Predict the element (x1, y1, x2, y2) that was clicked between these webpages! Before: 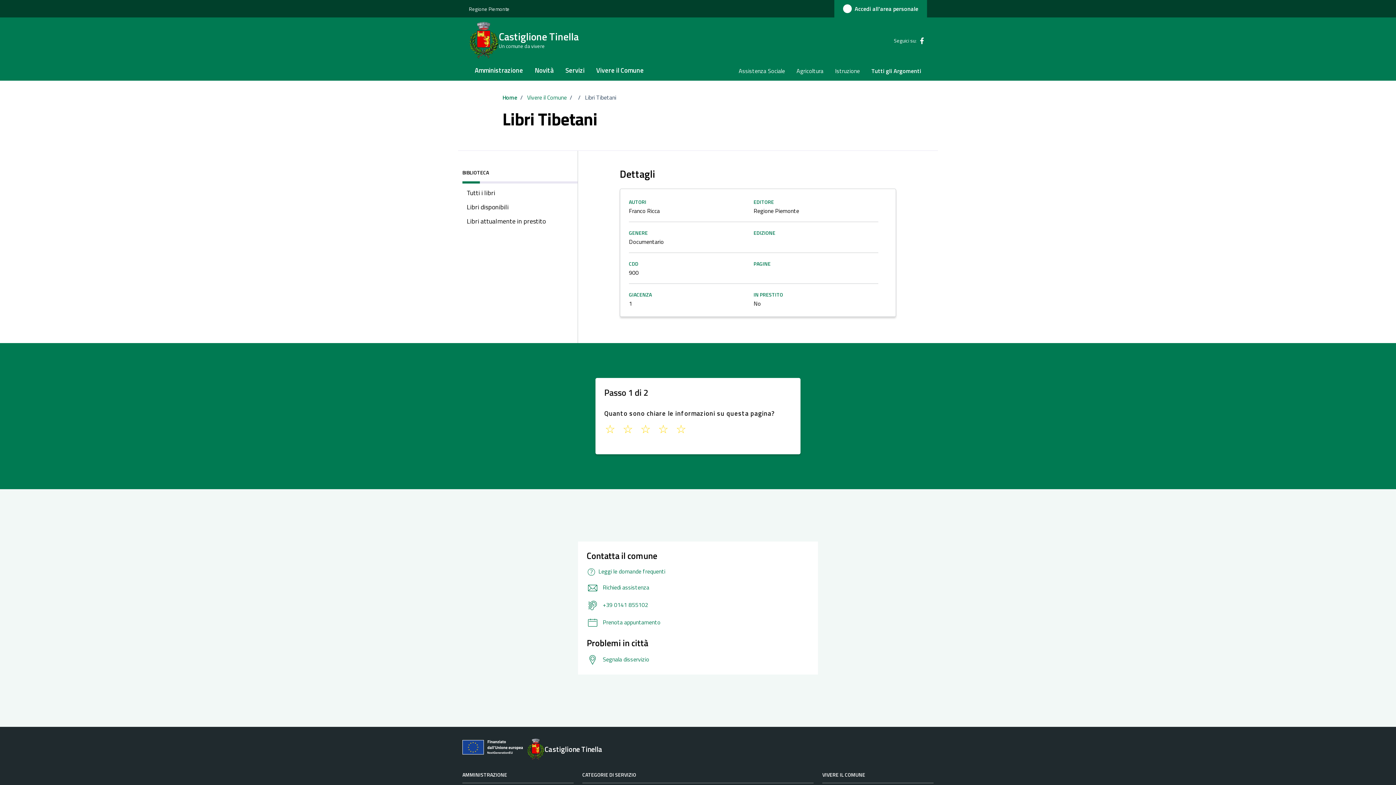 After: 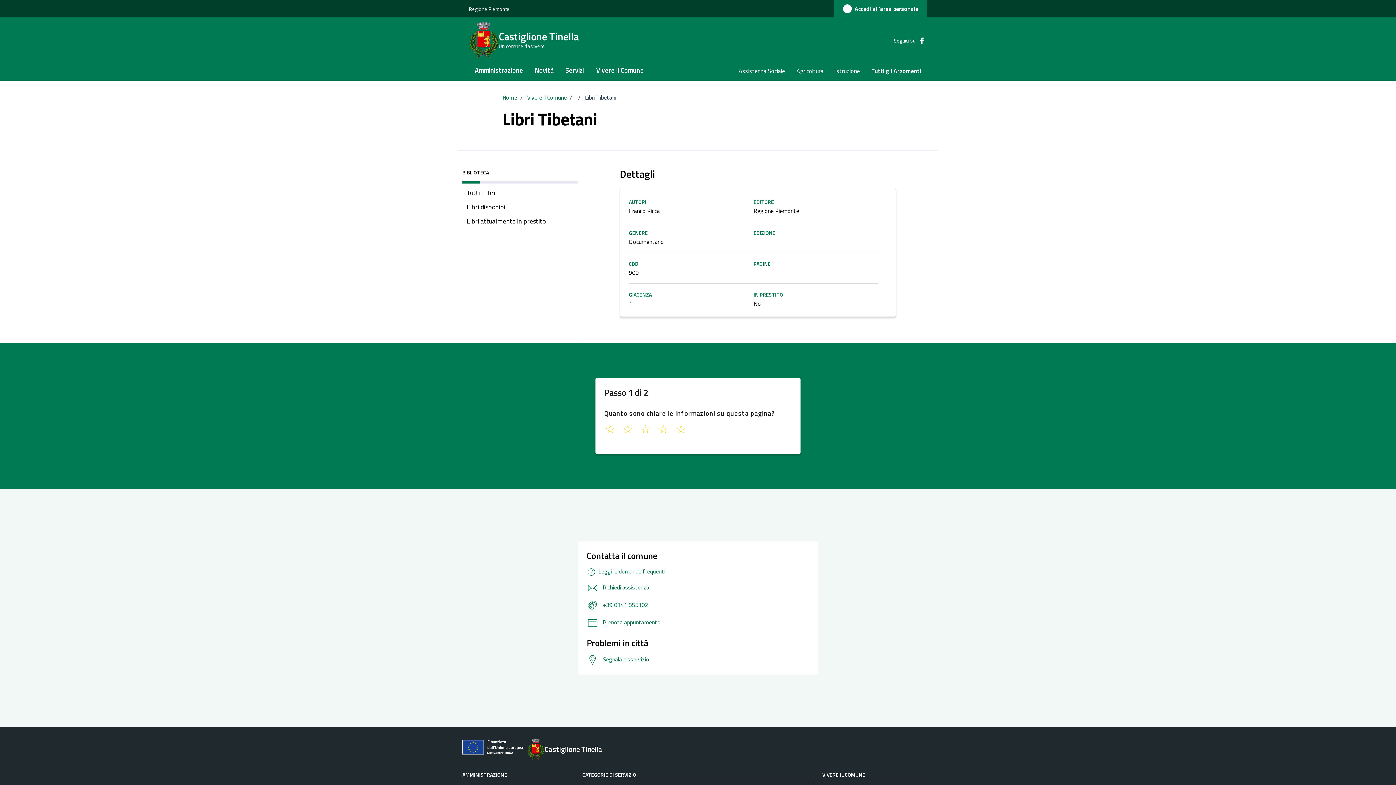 Action: label: facebook bbox: (916, 35, 927, 44)